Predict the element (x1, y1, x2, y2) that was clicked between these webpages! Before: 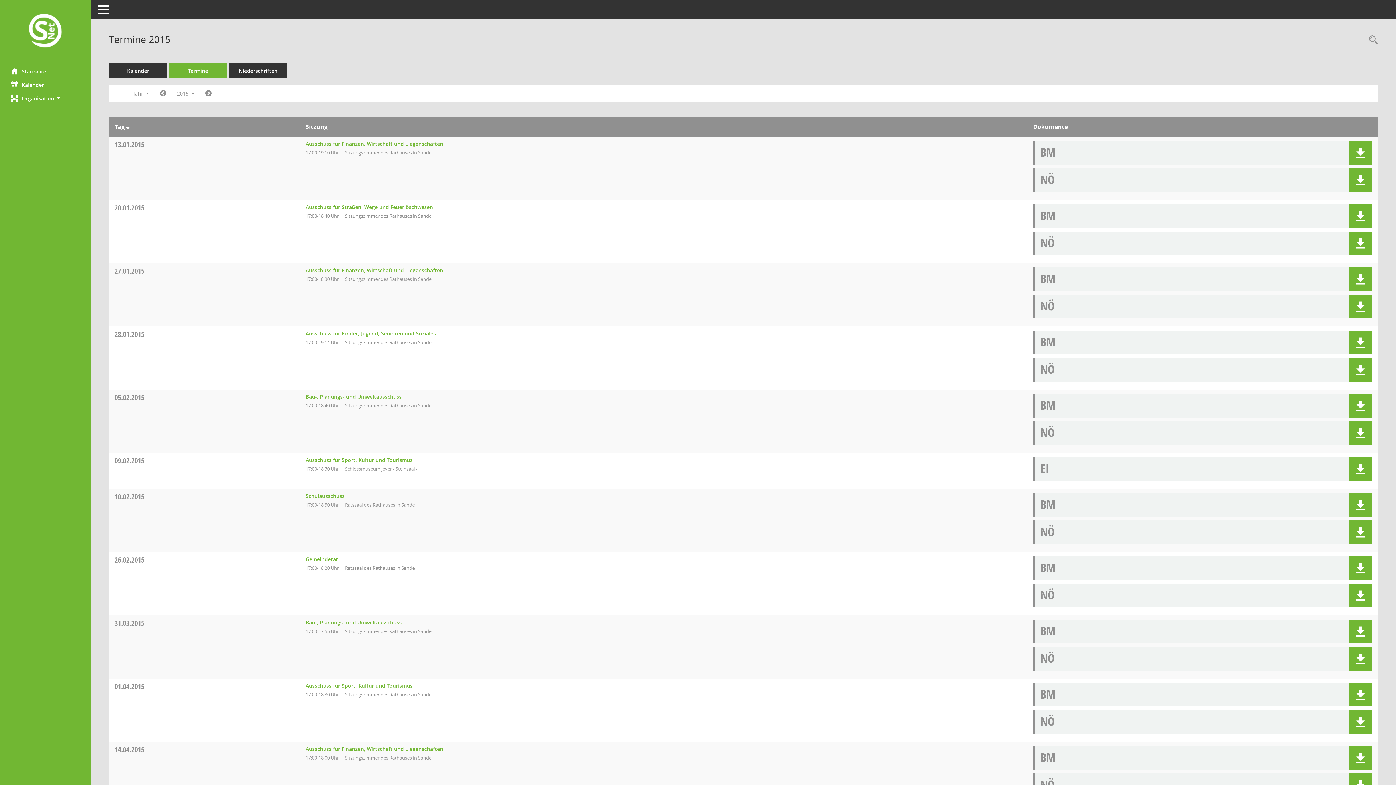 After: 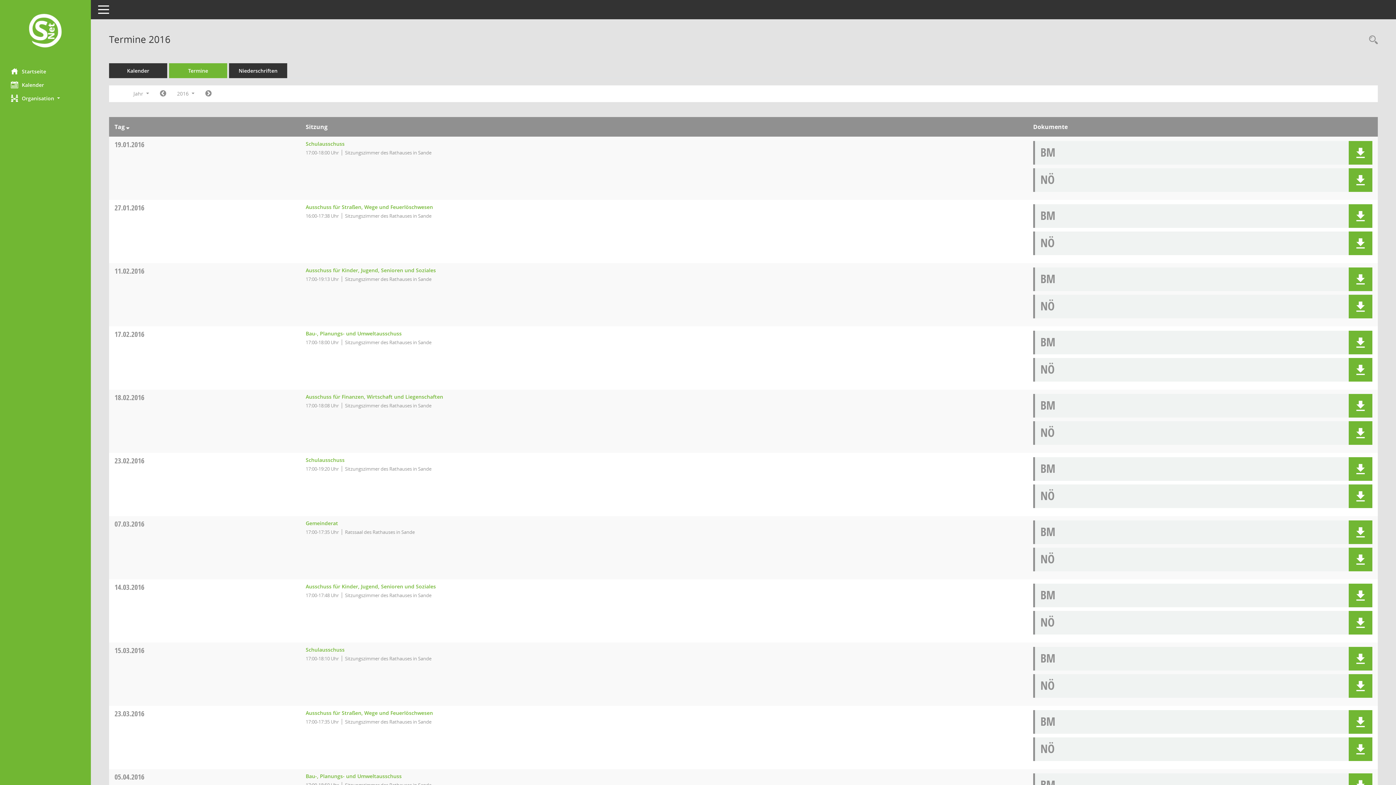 Action: label: Jahr: 2016 Monat: 1 bbox: (199, 87, 217, 100)